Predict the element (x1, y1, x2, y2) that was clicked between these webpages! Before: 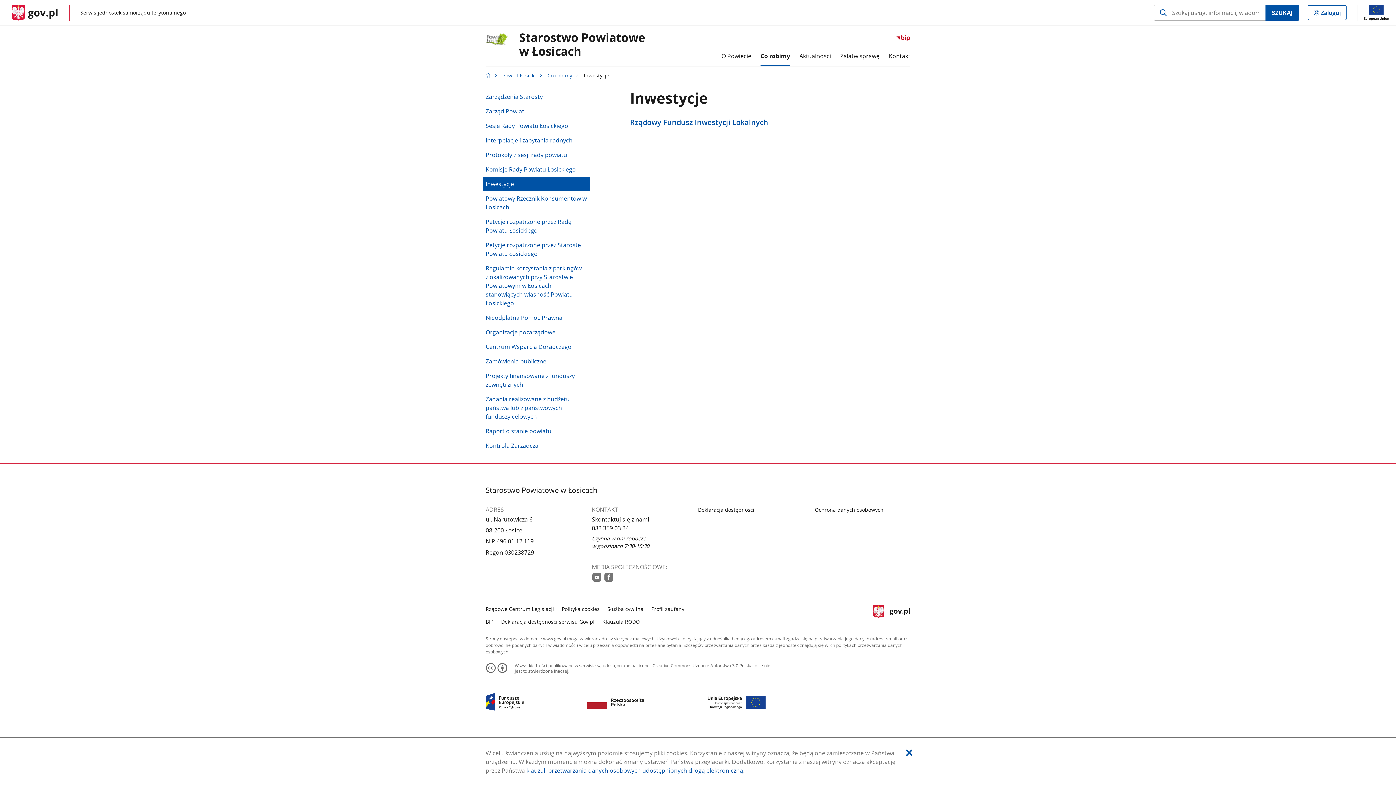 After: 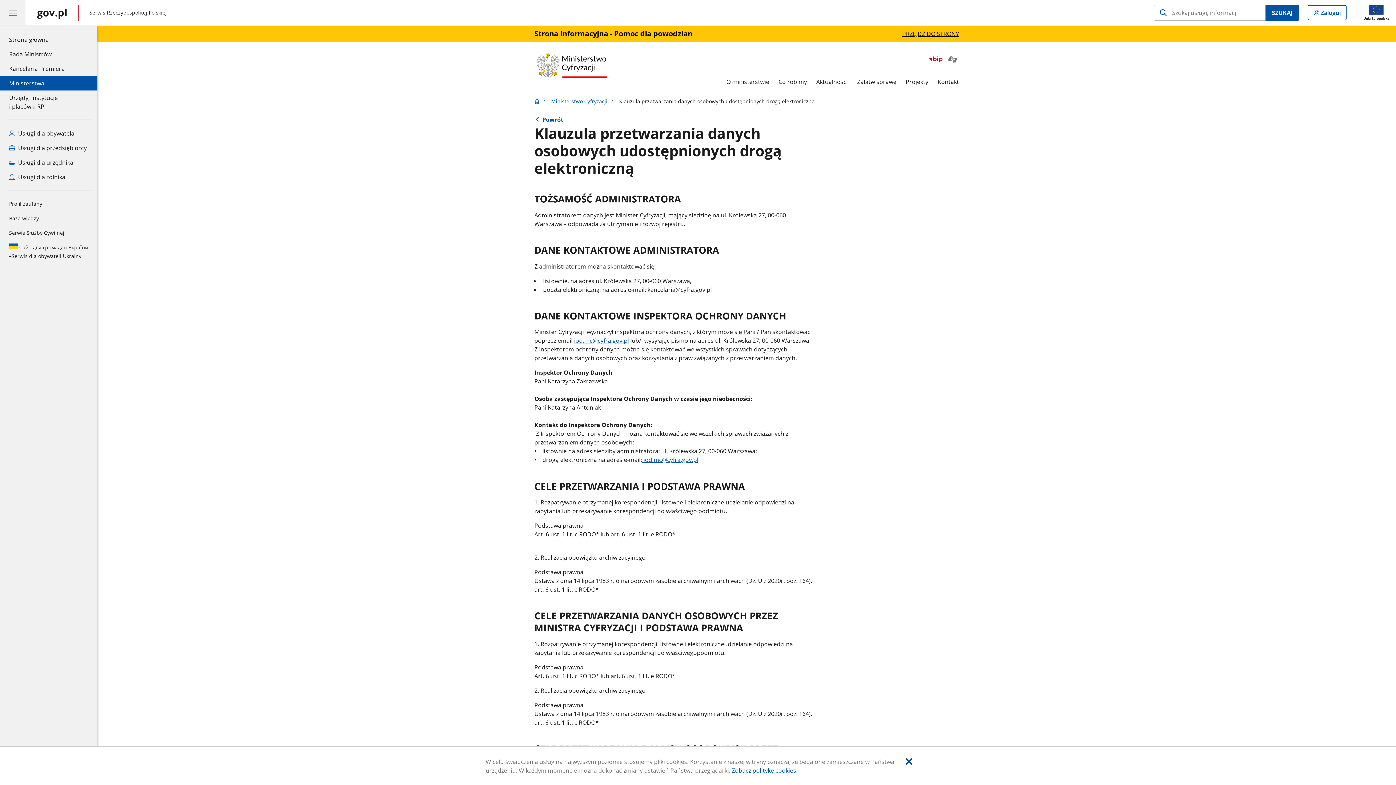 Action: label: Wciśnij enter, aby przejść do klauzuli przetwarzania danych osobowych udostępnionych drogą elektroniczną. bbox: (526, 766, 743, 774)